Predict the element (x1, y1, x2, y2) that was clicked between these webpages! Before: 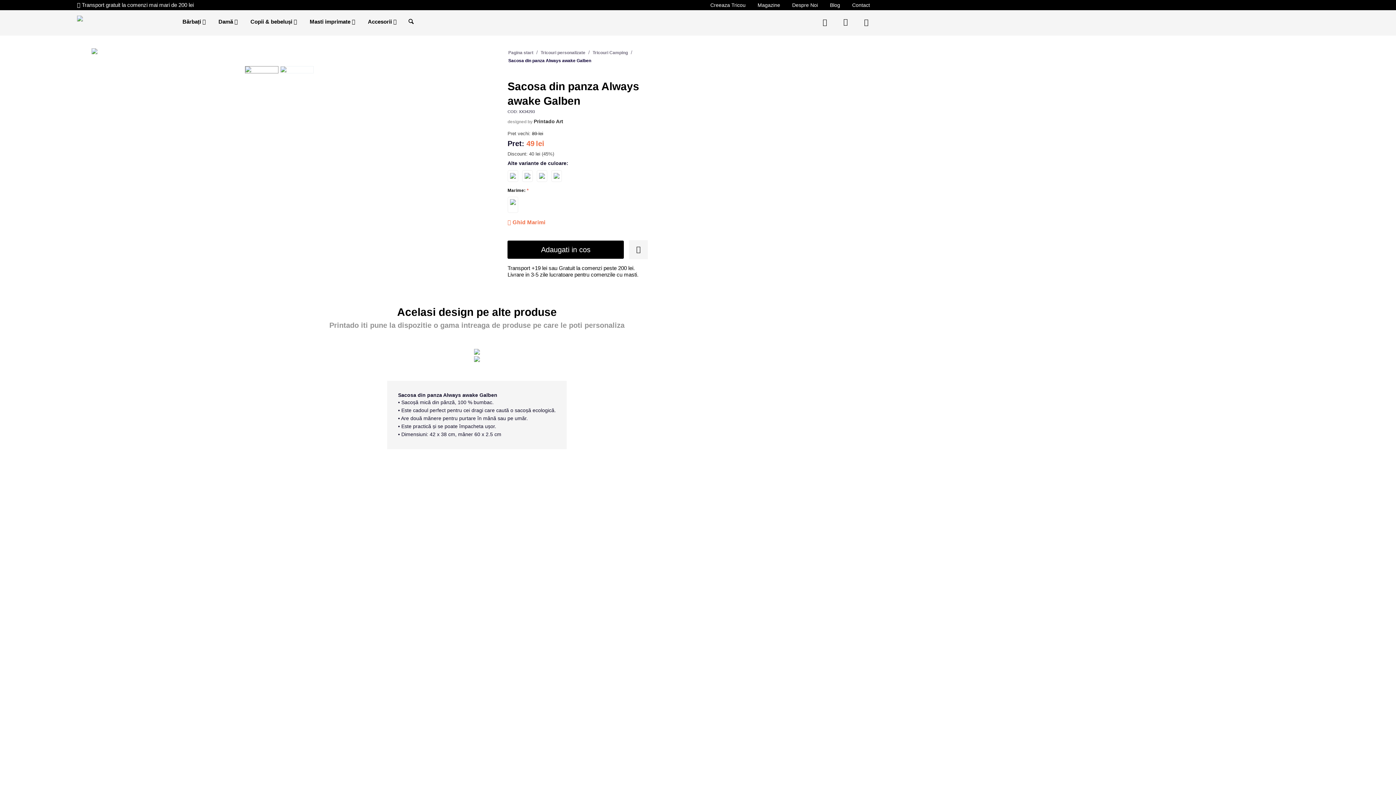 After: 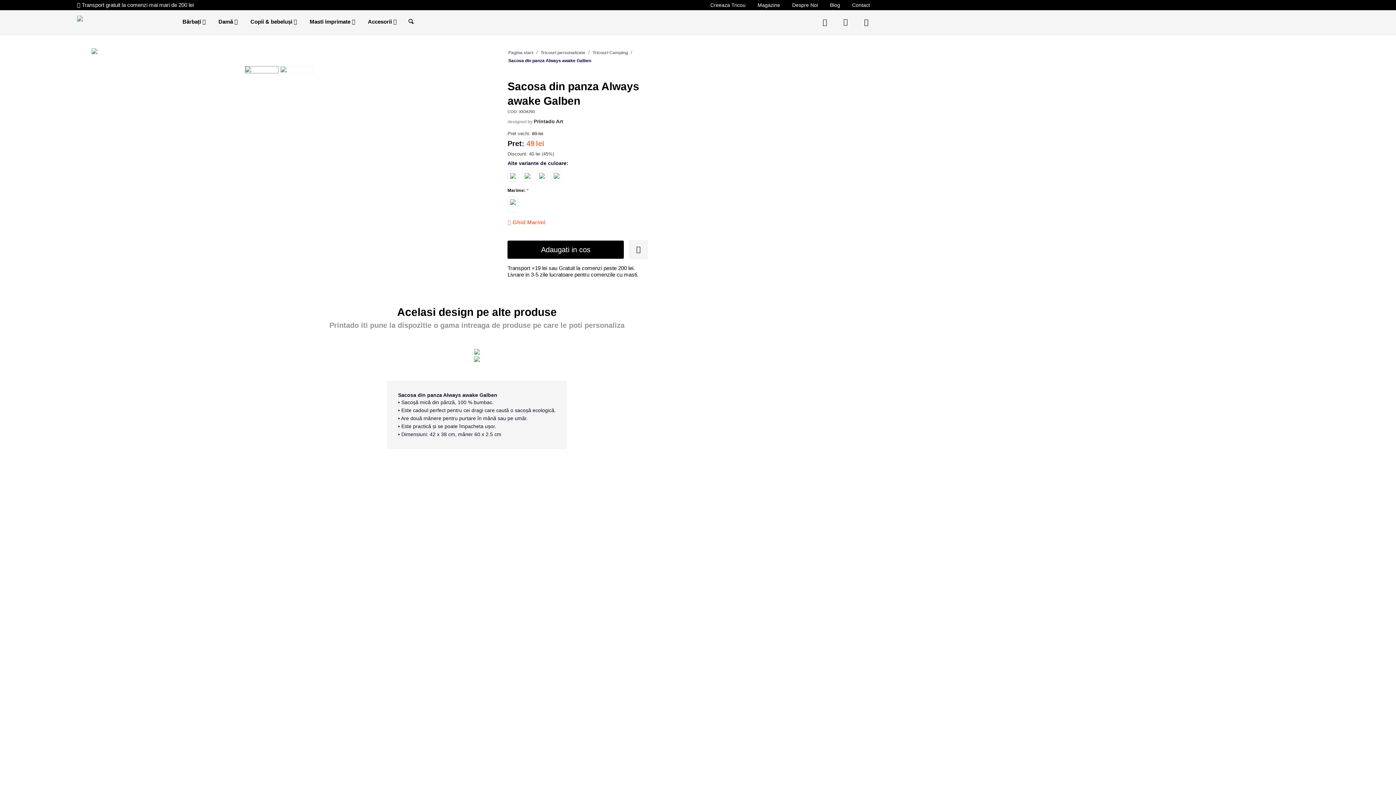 Action: bbox: (245, 66, 278, 73)